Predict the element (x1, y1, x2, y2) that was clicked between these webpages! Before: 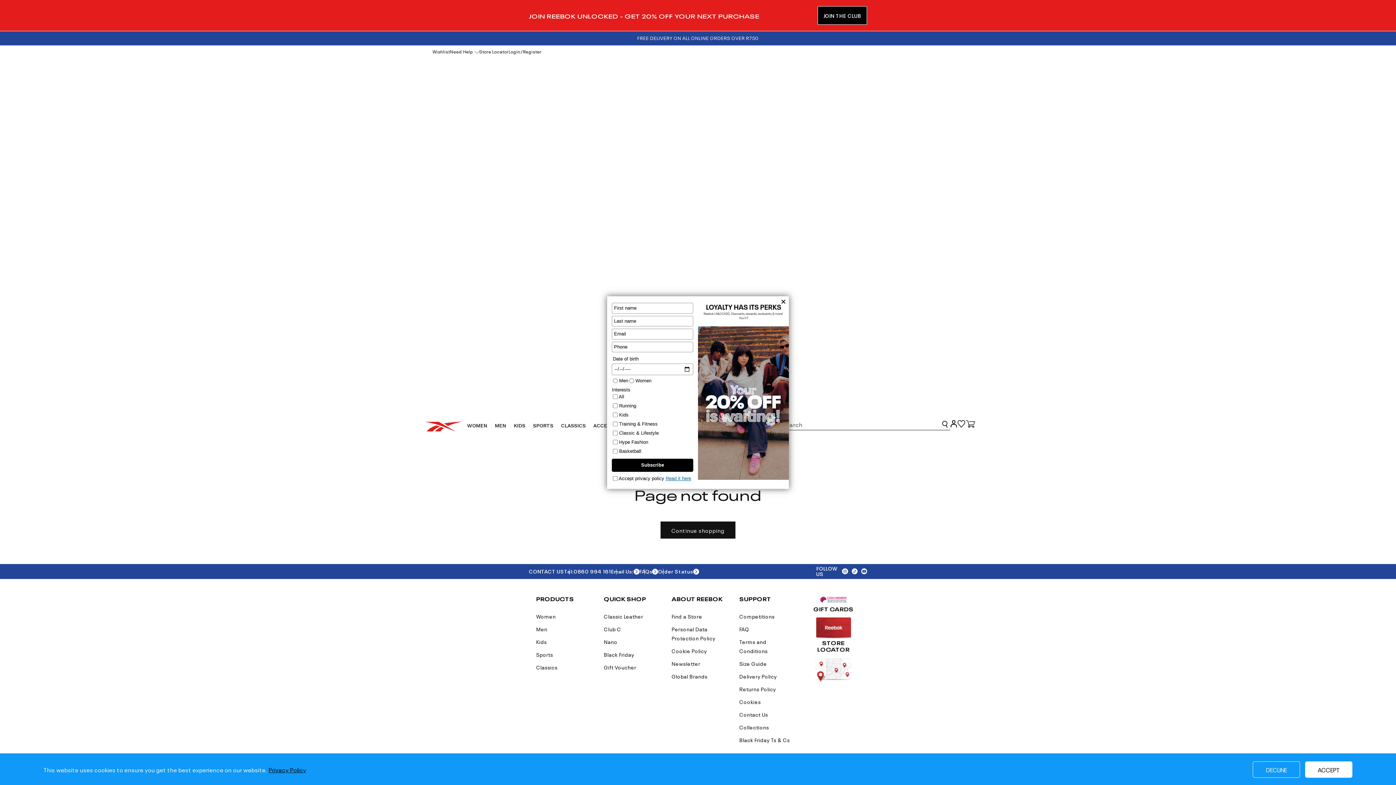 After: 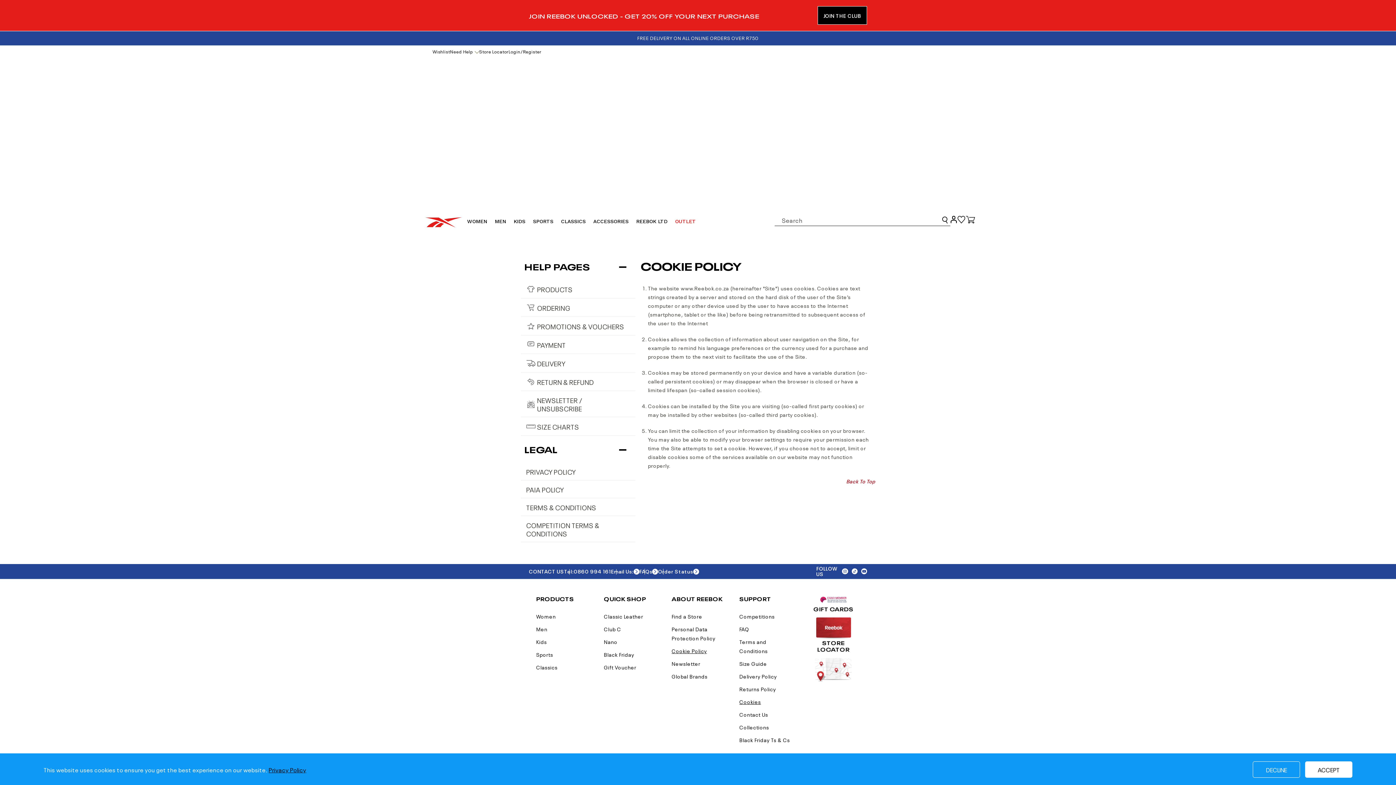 Action: bbox: (671, 644, 707, 657) label: Cookie Policy